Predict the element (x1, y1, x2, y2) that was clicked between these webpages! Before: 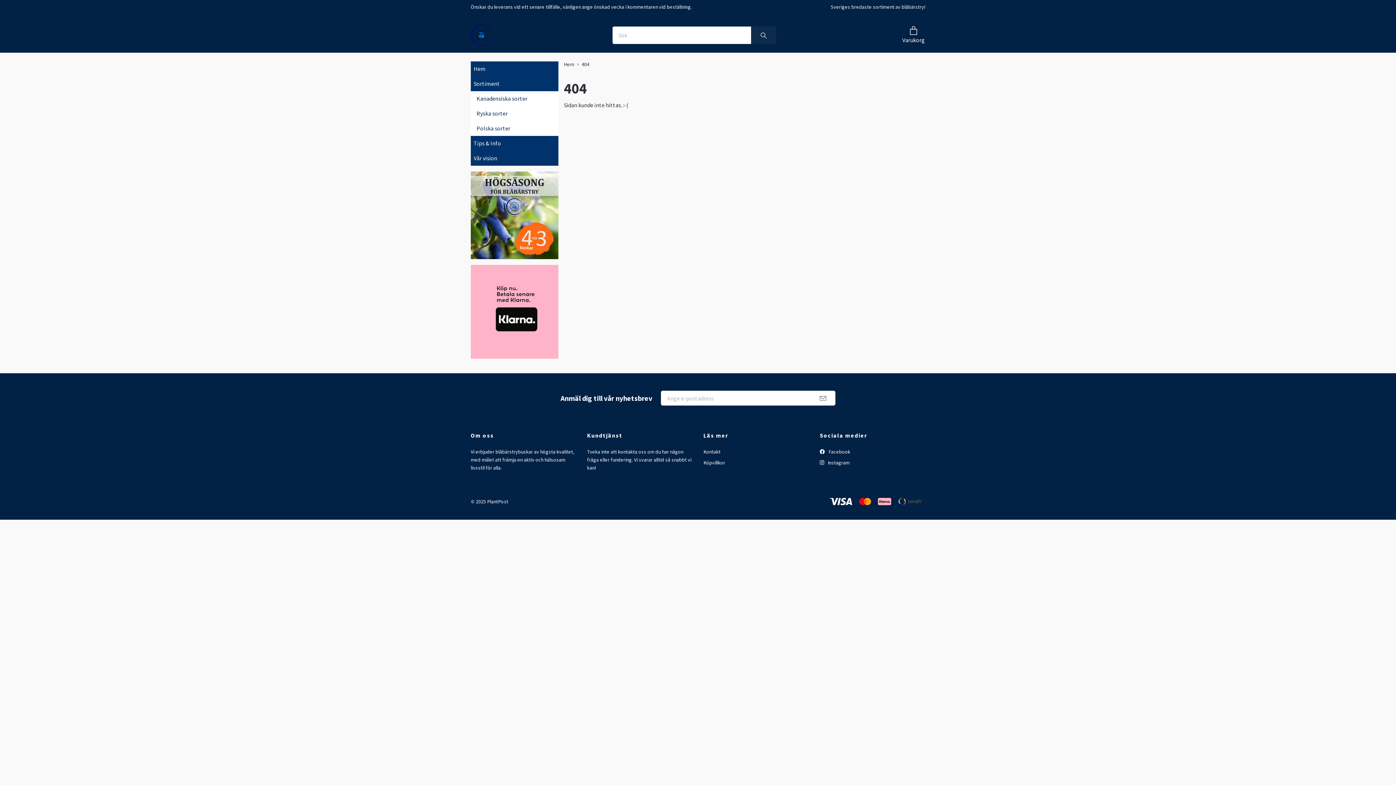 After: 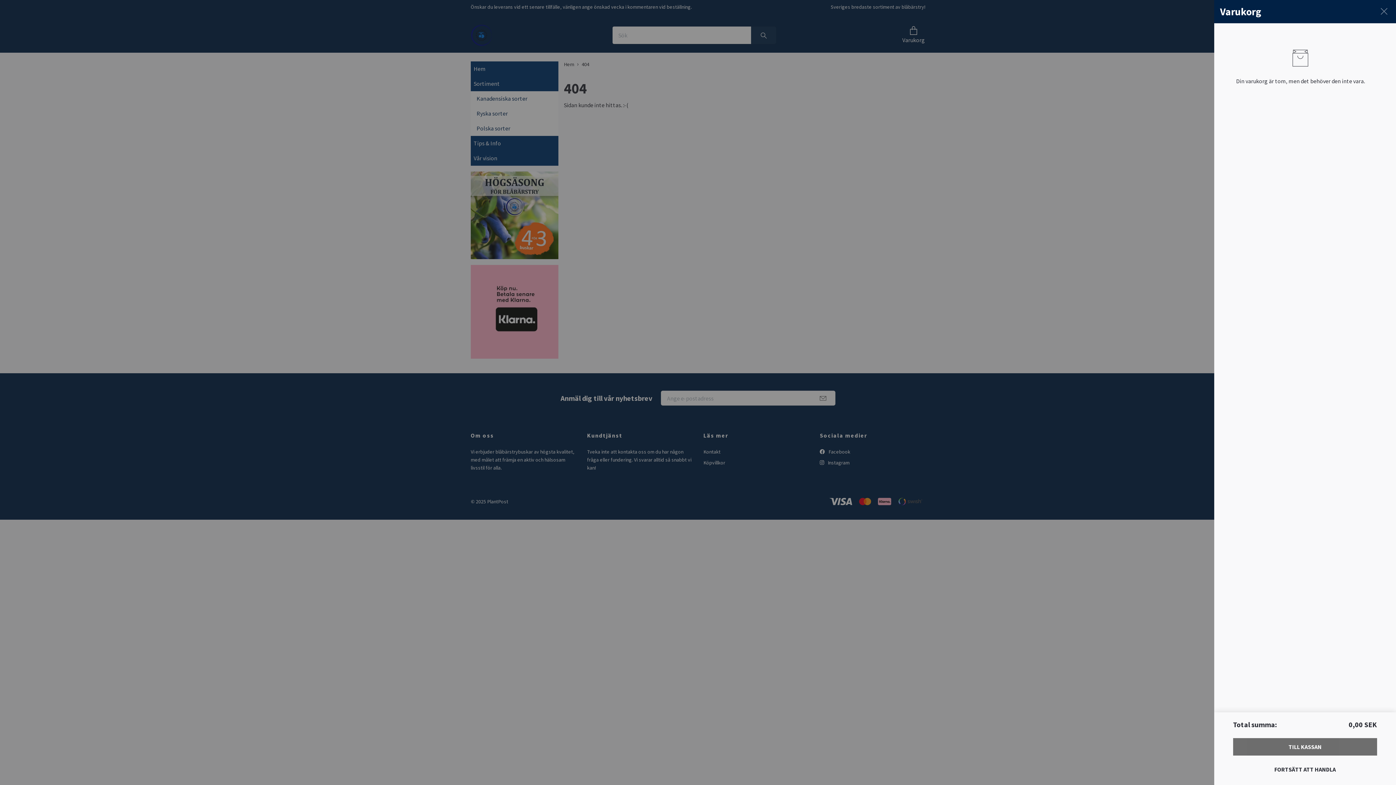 Action: bbox: (902, 26, 925, 43) label: Varukorg